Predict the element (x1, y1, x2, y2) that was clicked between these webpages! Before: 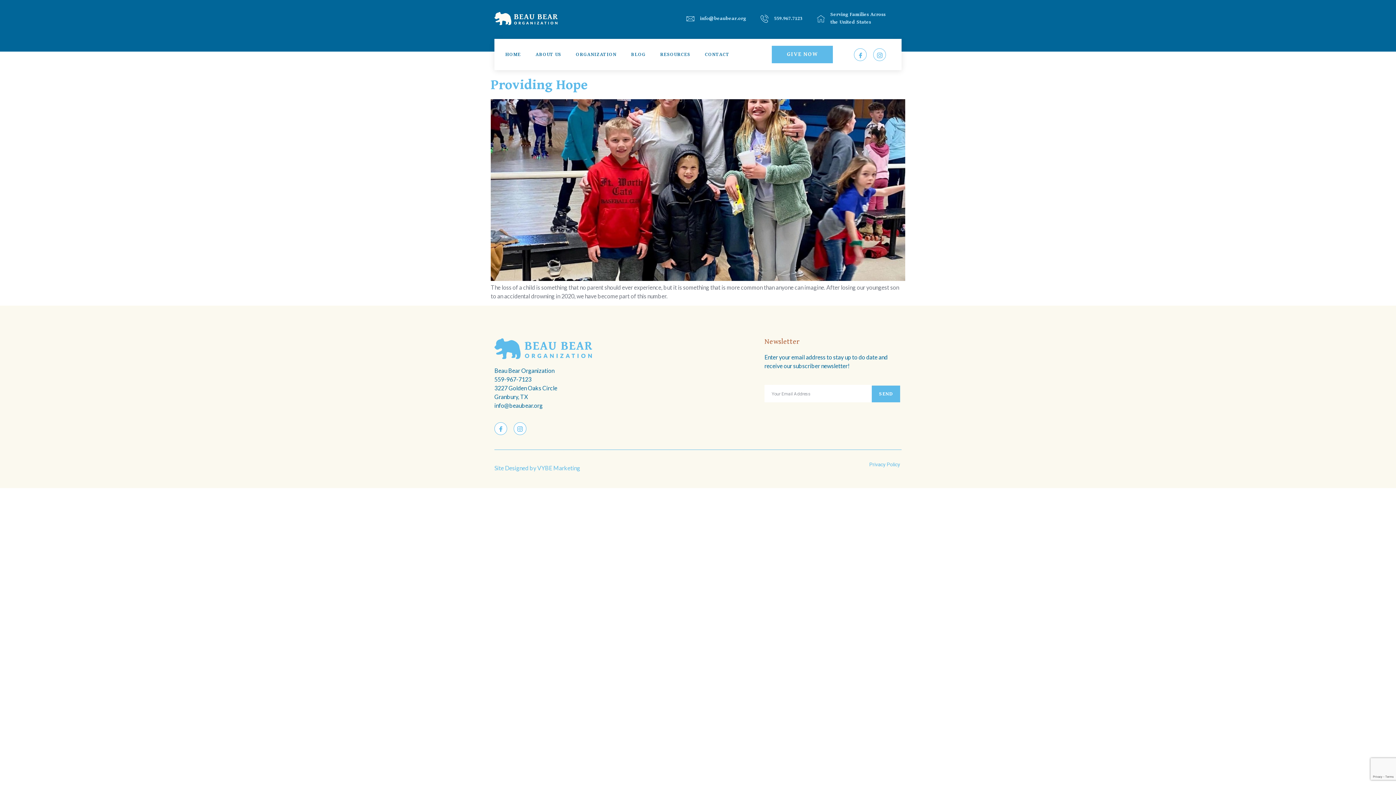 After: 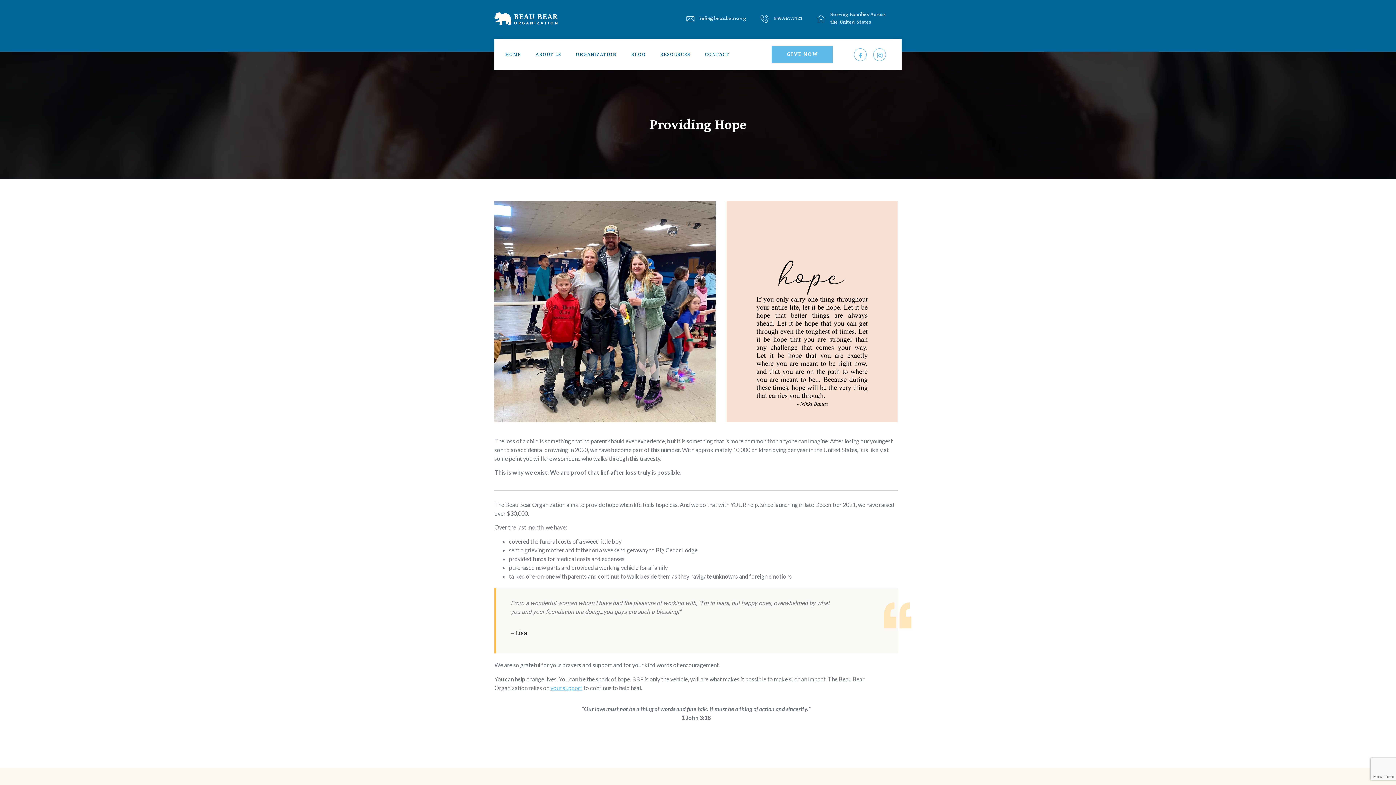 Action: label: Providing Hope bbox: (490, 77, 587, 93)